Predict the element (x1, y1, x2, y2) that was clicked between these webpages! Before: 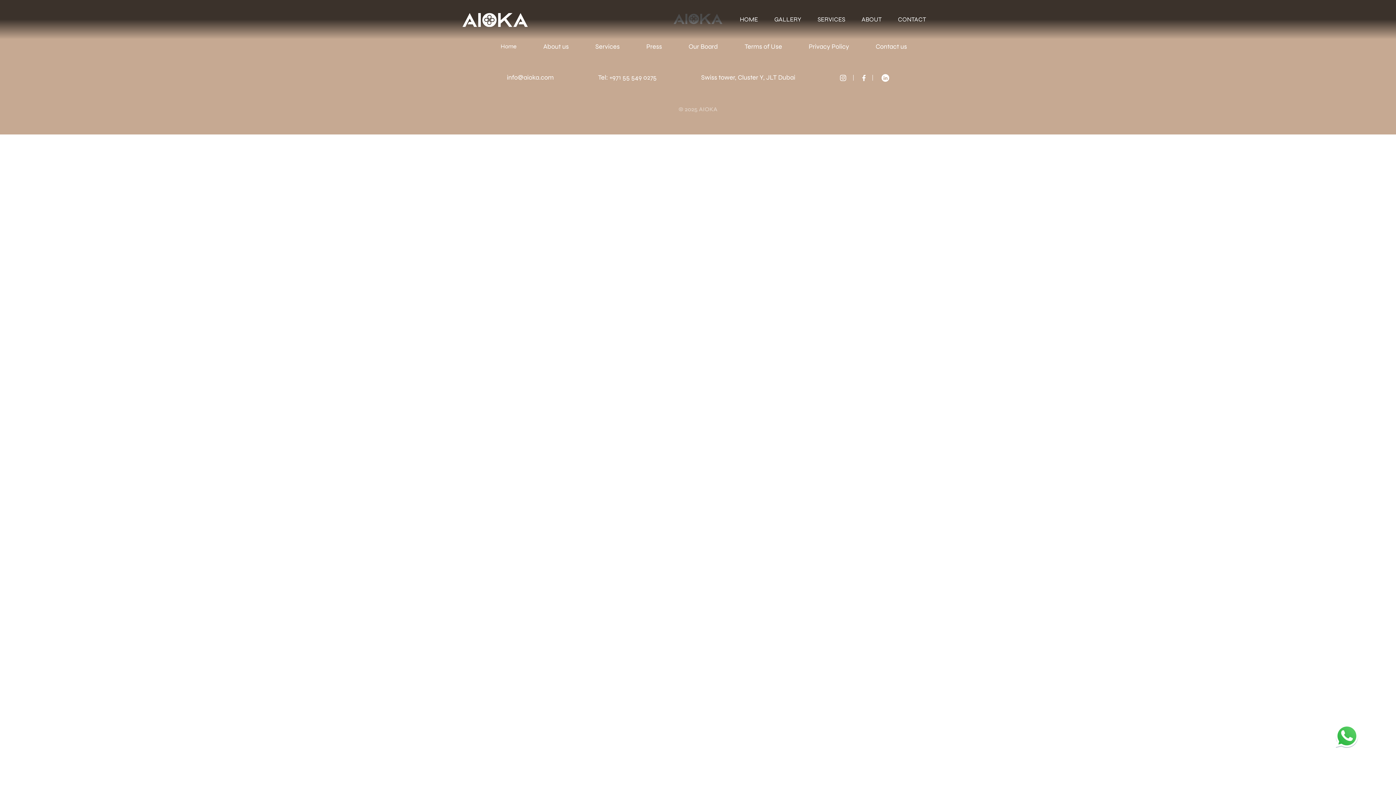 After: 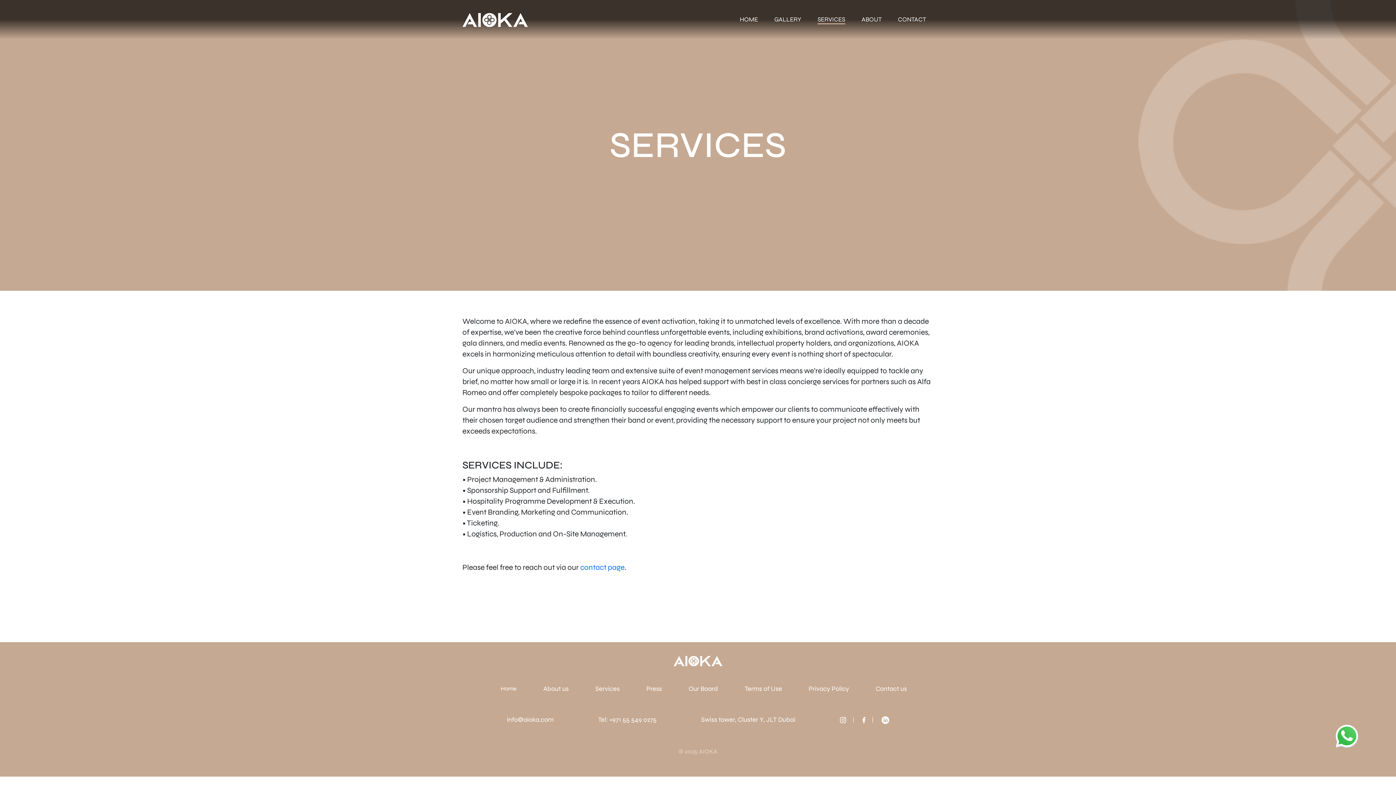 Action: bbox: (817, 15, 845, 23) label: SERVICES